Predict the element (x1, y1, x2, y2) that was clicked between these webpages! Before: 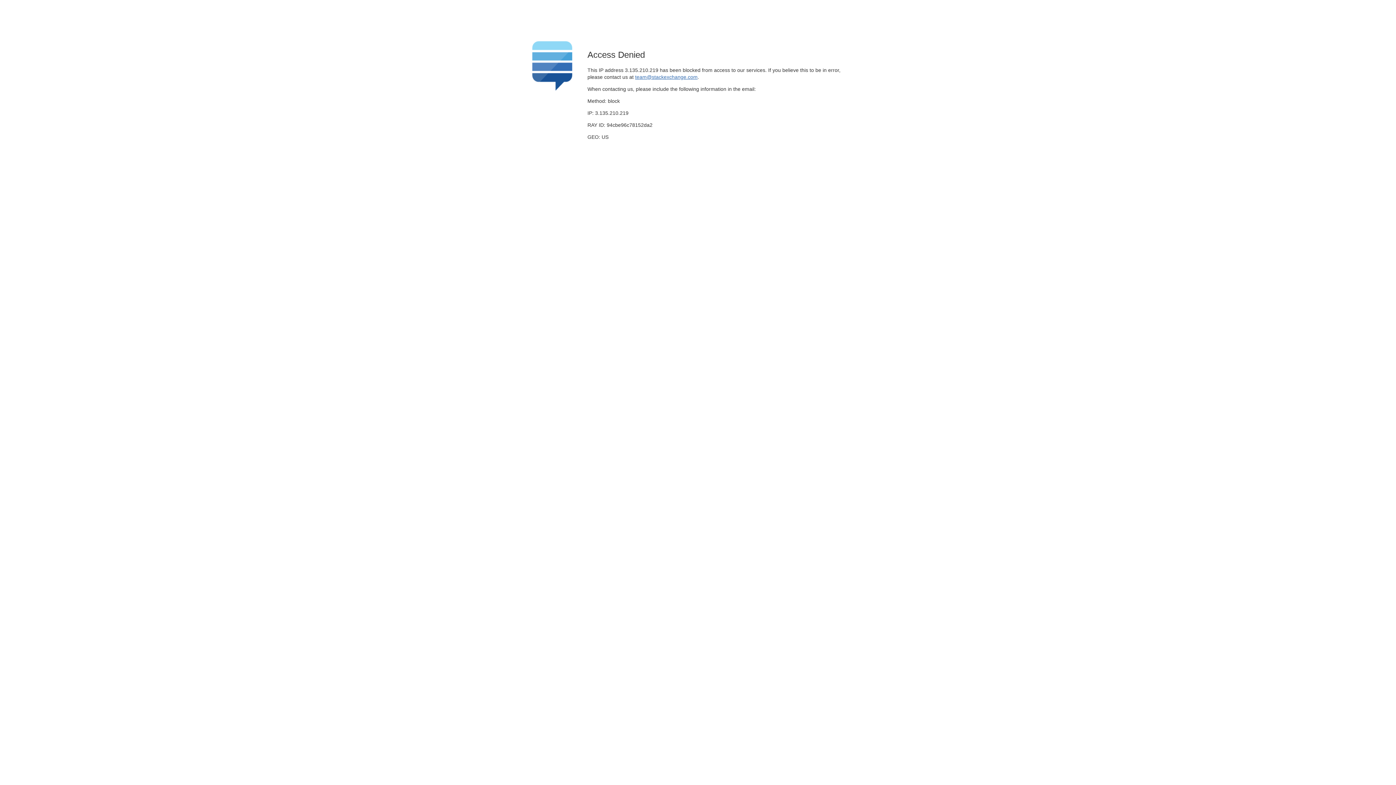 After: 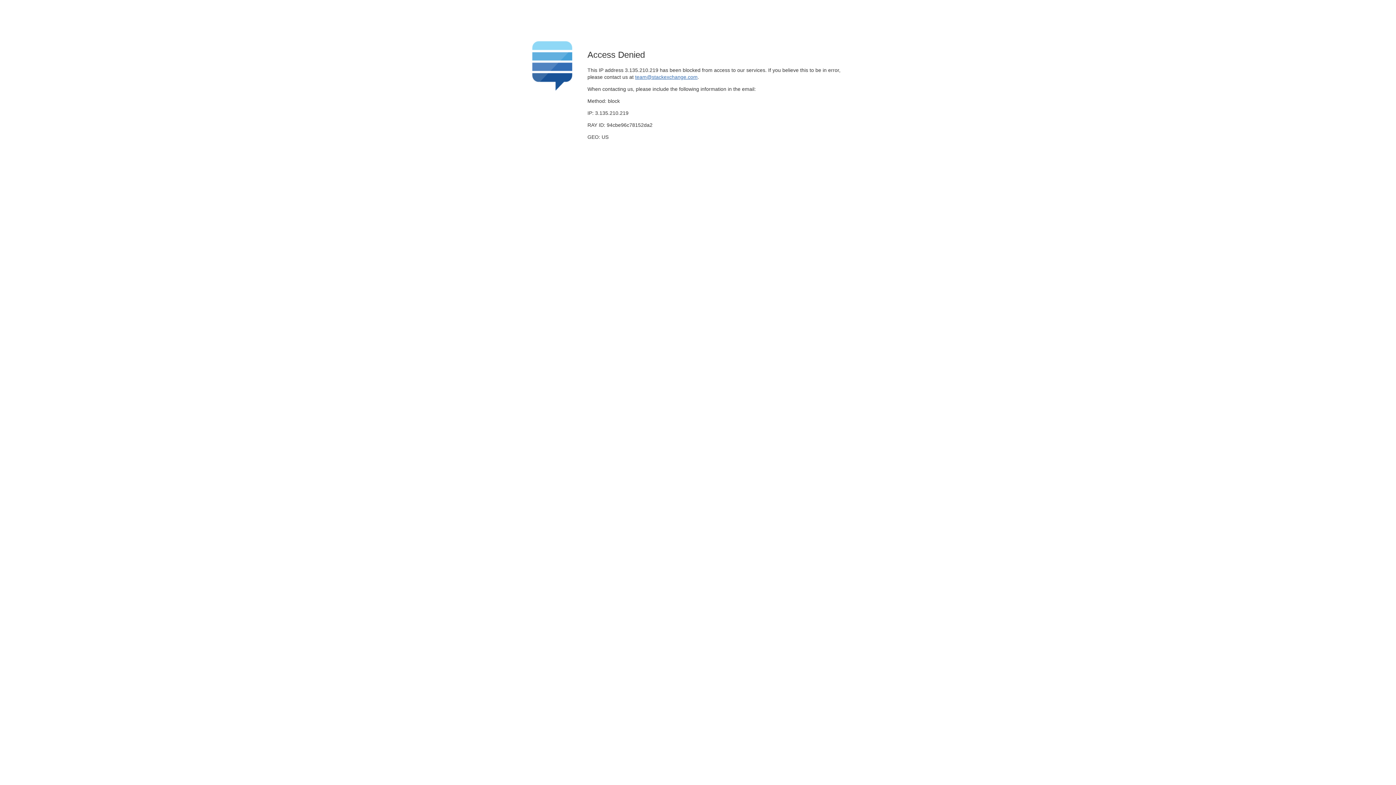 Action: bbox: (635, 74, 697, 79) label: team@stackexchange.com